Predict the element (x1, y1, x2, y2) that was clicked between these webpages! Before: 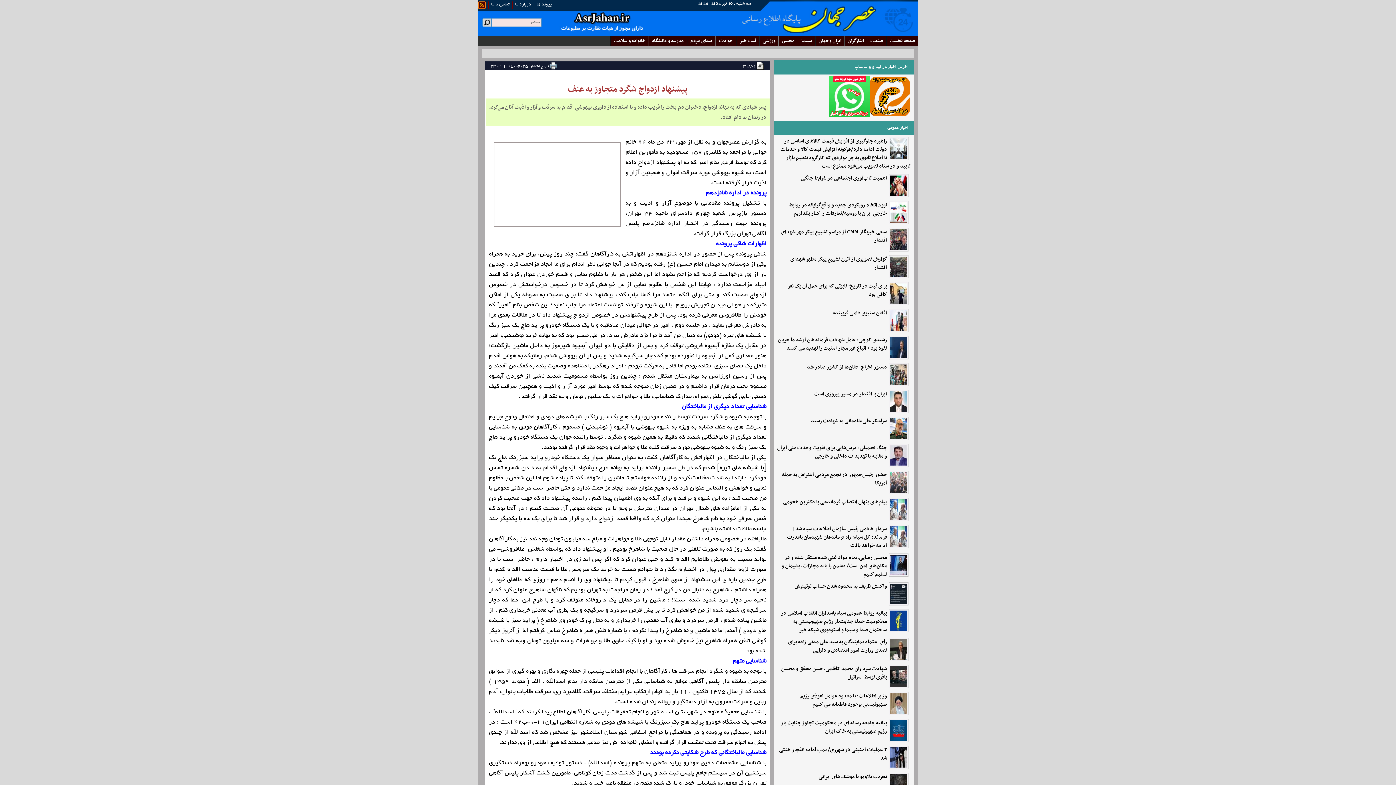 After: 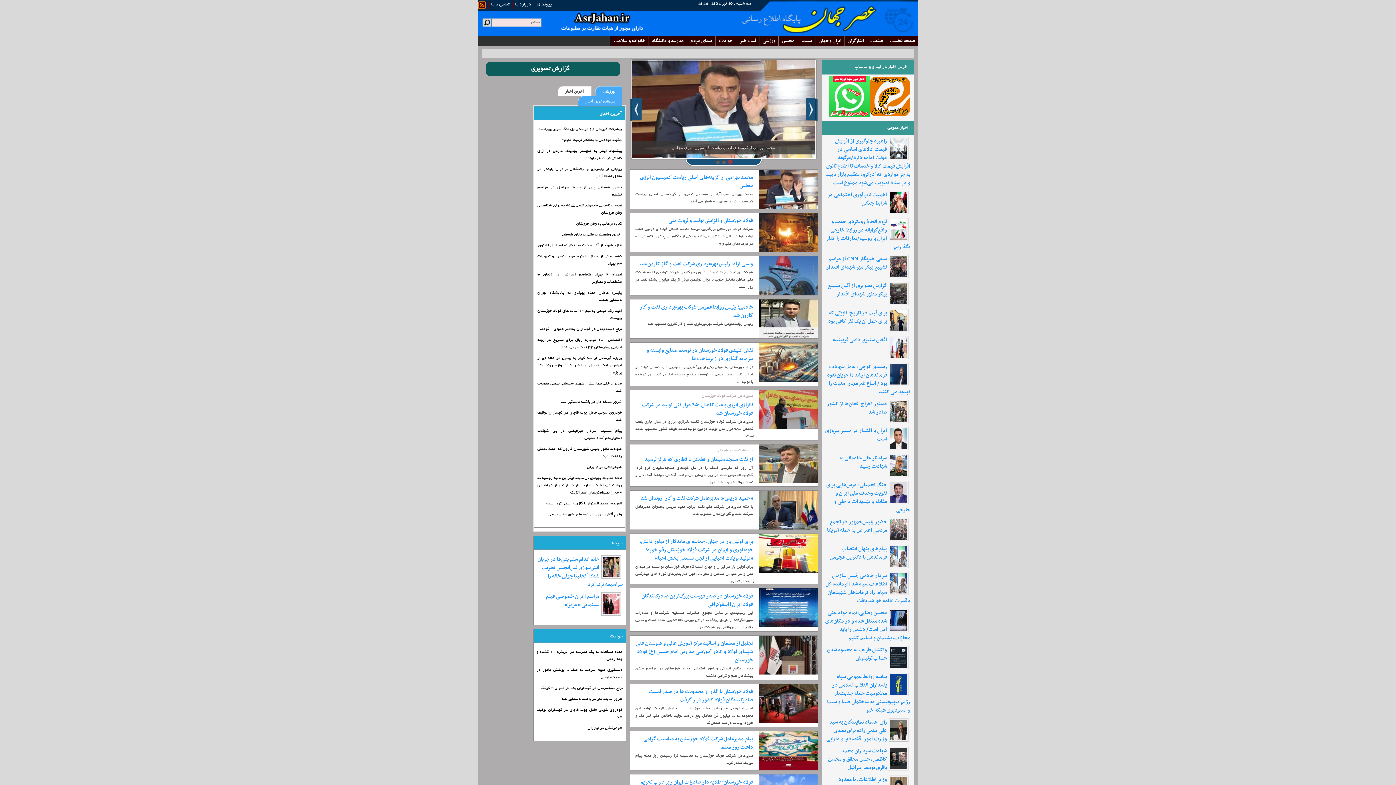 Action: label: صنعت bbox: (867, 36, 886, 46)